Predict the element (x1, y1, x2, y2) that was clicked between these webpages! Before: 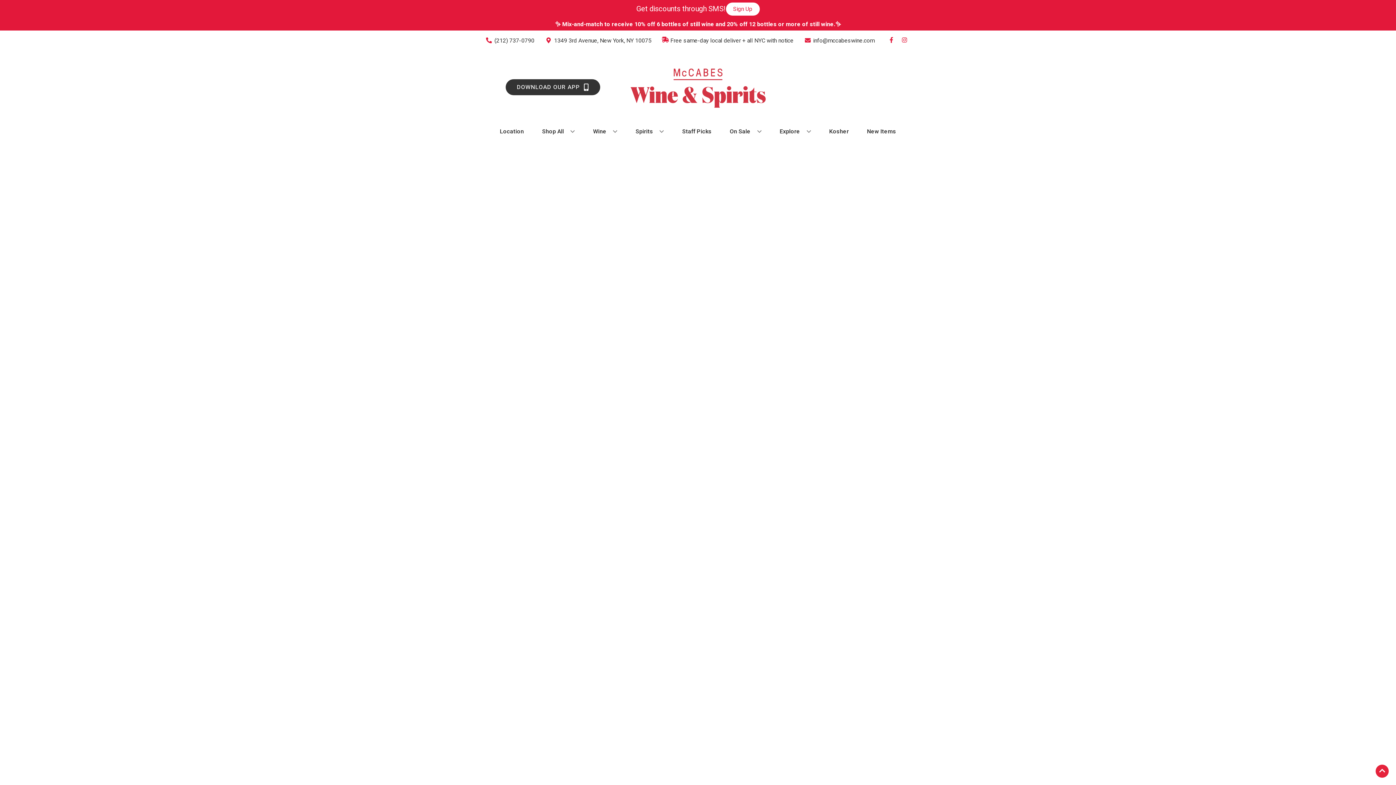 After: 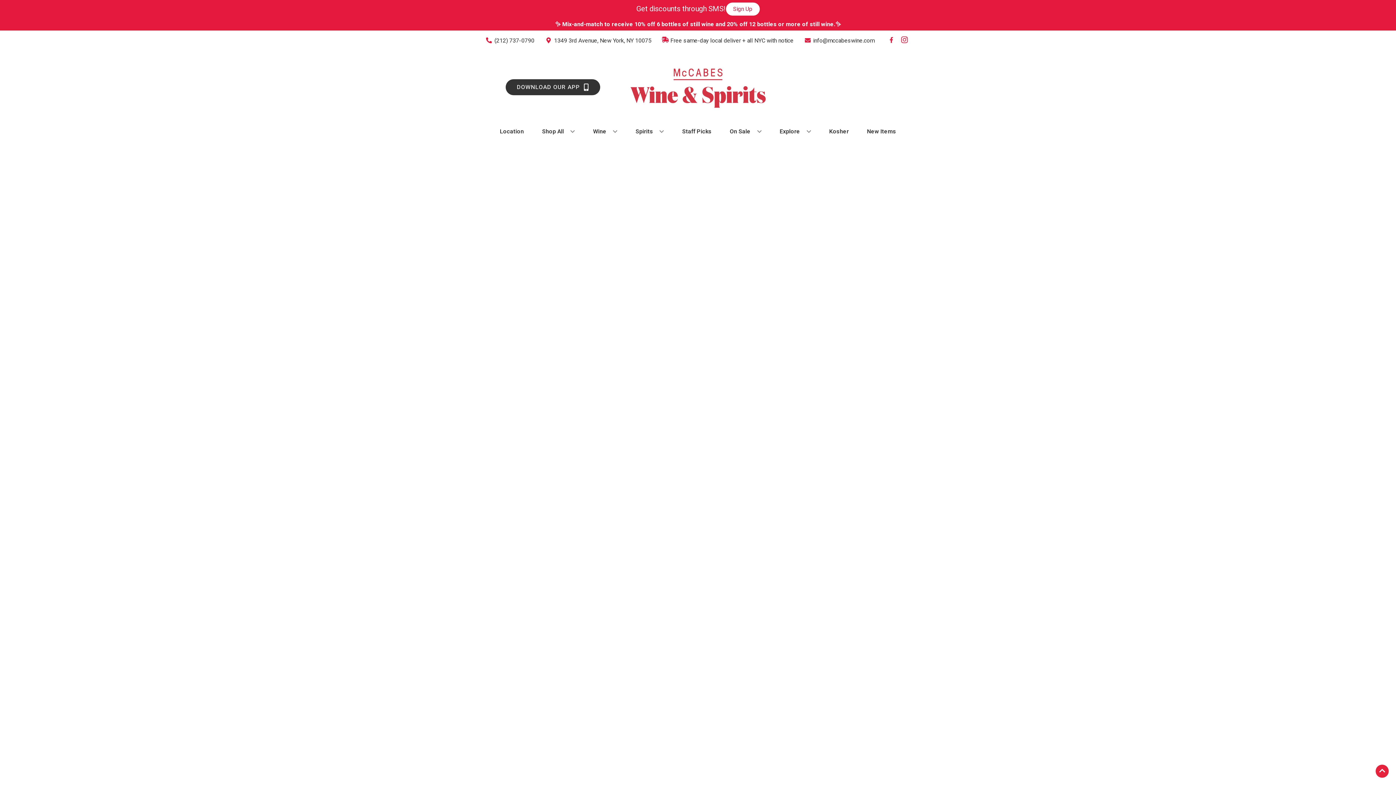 Action: label: Opens instagram in a new tab bbox: (898, 37, 911, 44)